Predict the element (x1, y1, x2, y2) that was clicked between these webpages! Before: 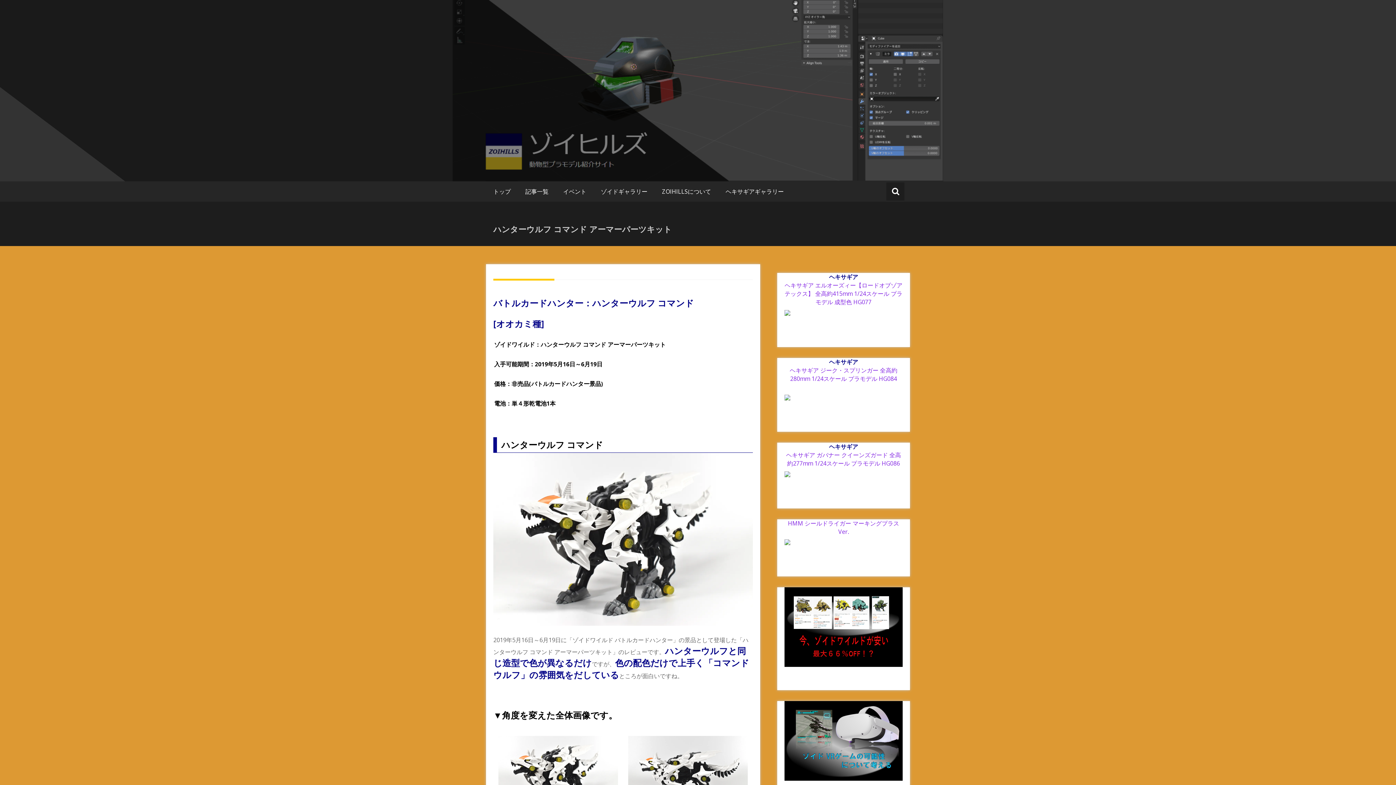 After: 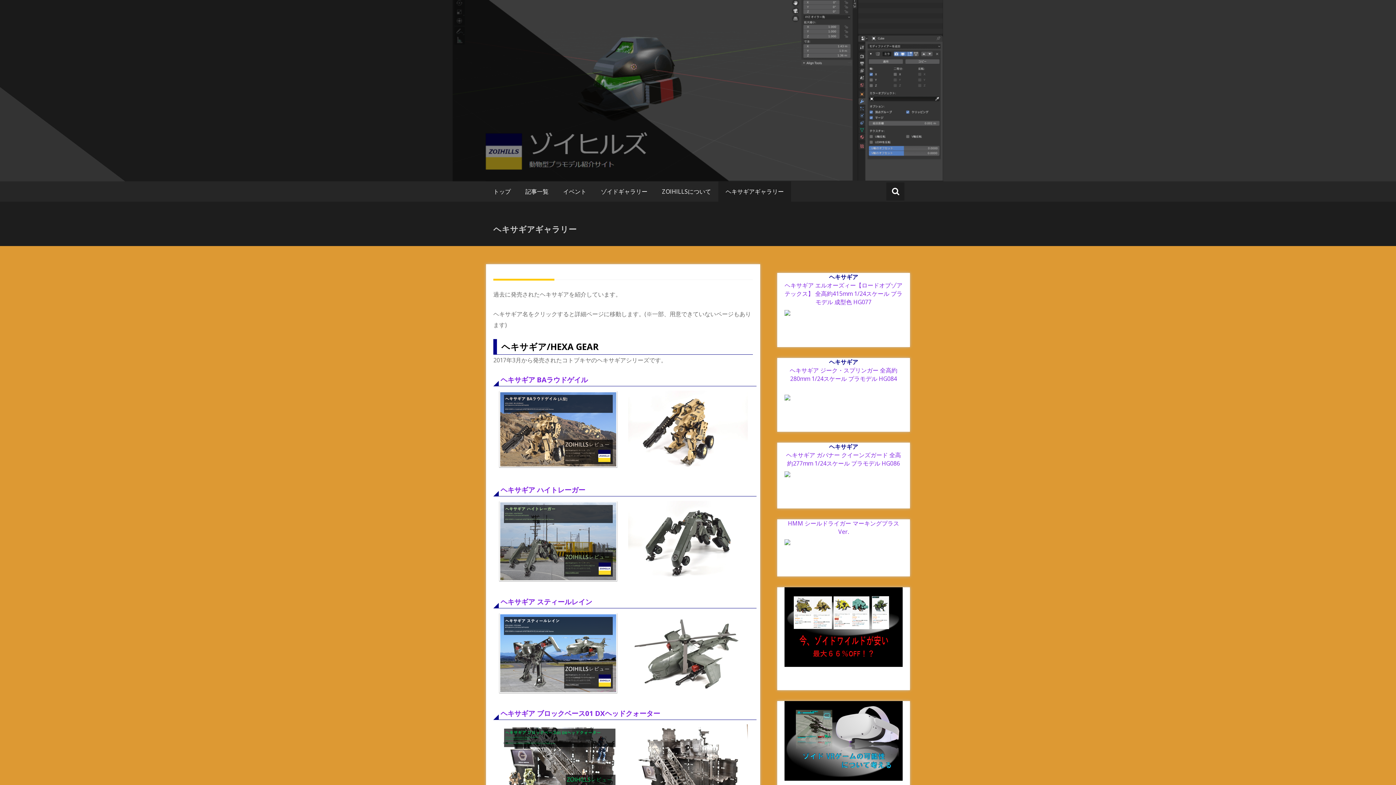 Action: label: ヘキサギアギャラリー bbox: (718, 181, 791, 201)